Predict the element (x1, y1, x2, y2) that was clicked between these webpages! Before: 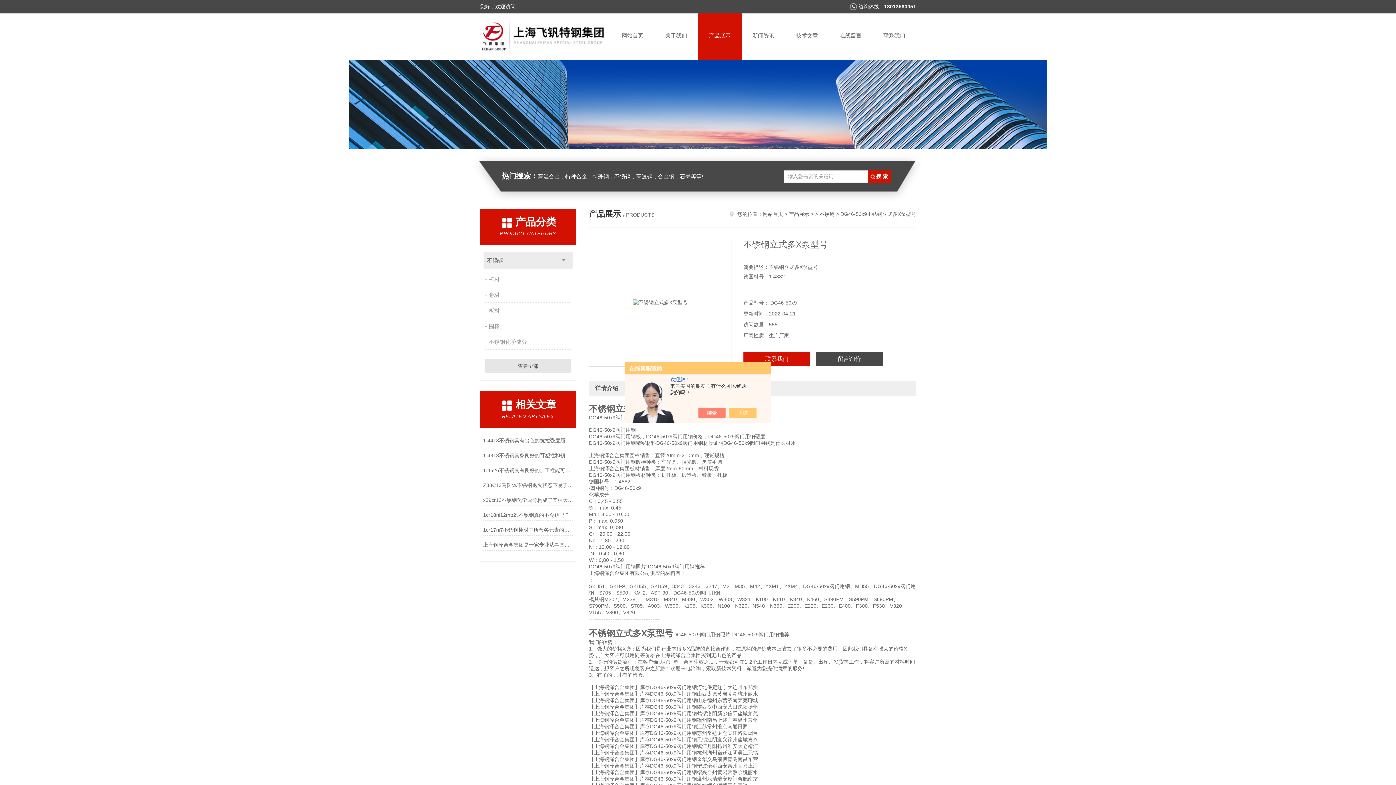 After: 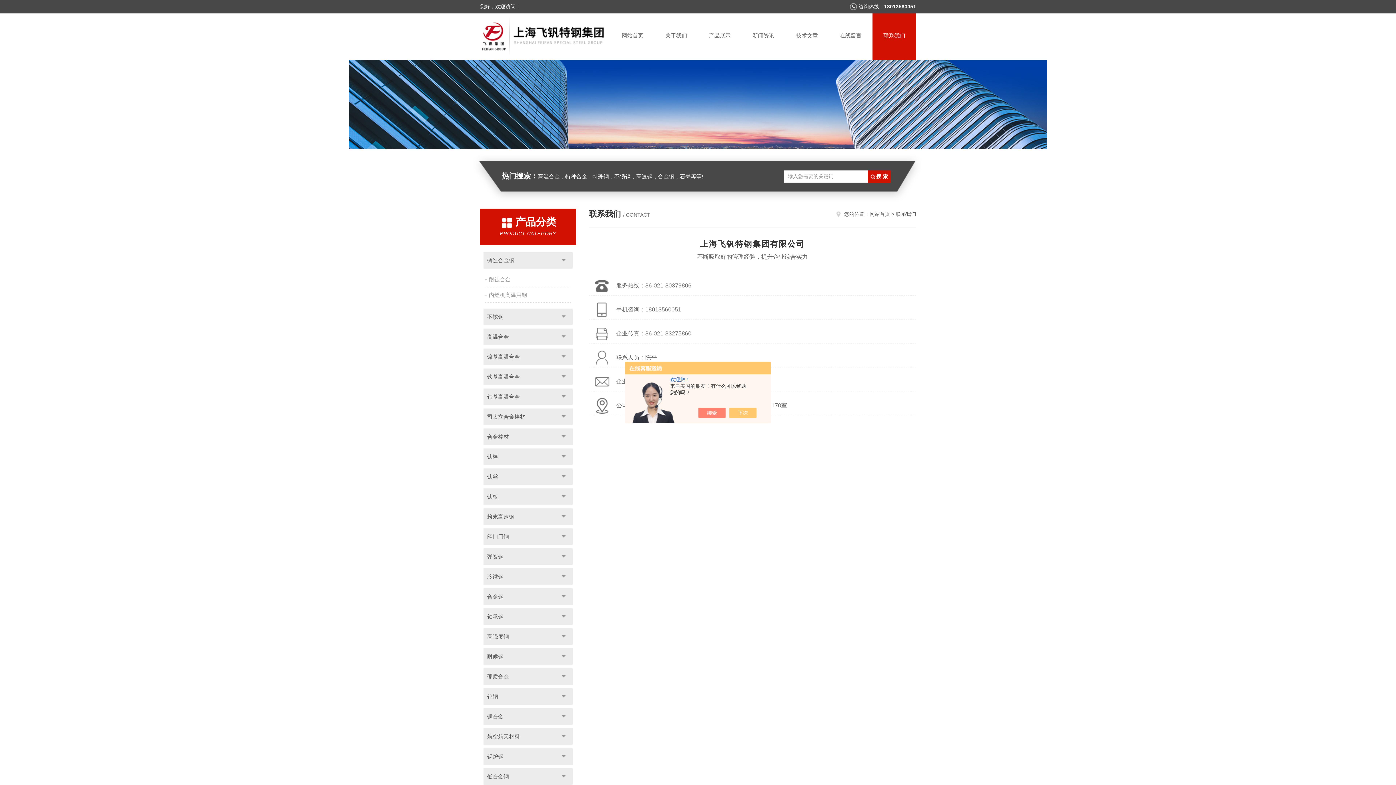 Action: bbox: (743, 352, 810, 366) label: 联系我们